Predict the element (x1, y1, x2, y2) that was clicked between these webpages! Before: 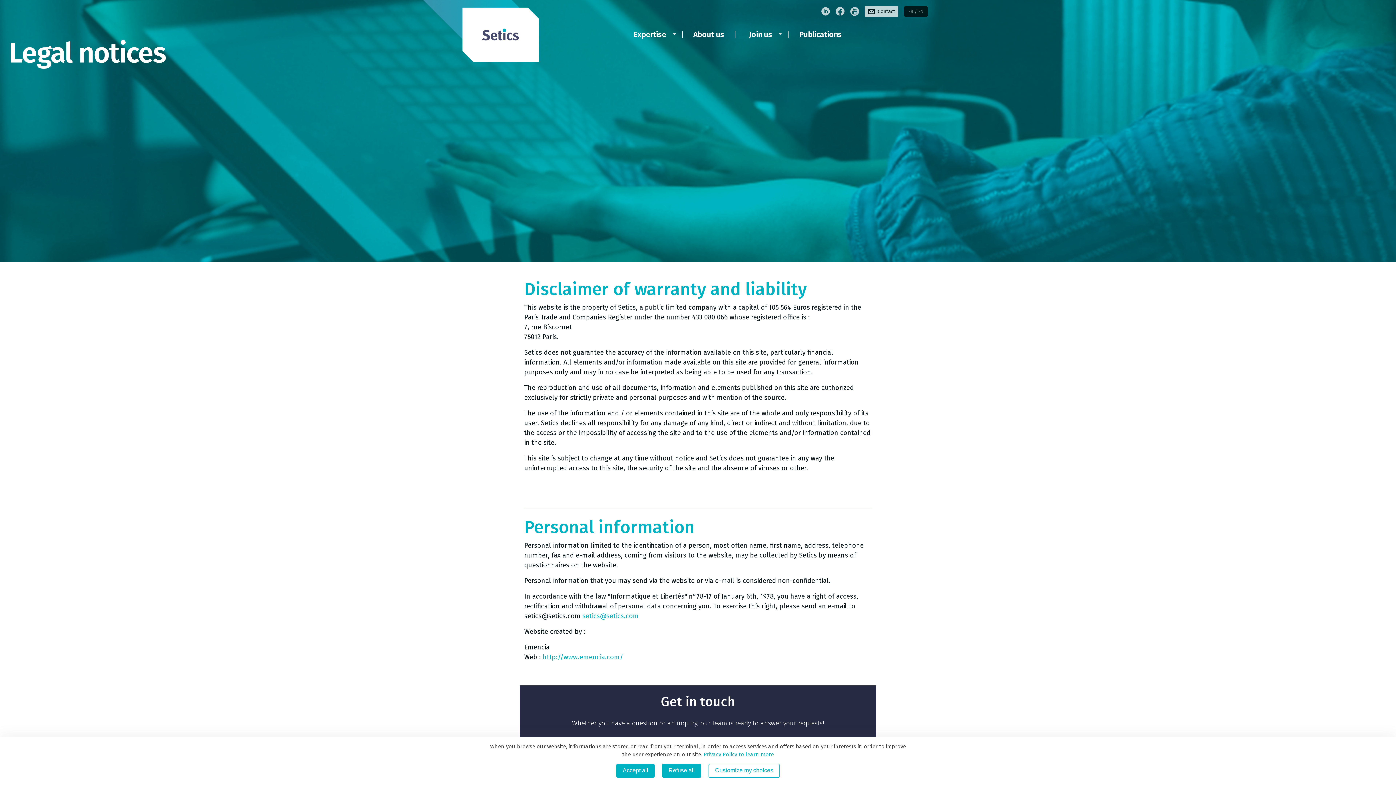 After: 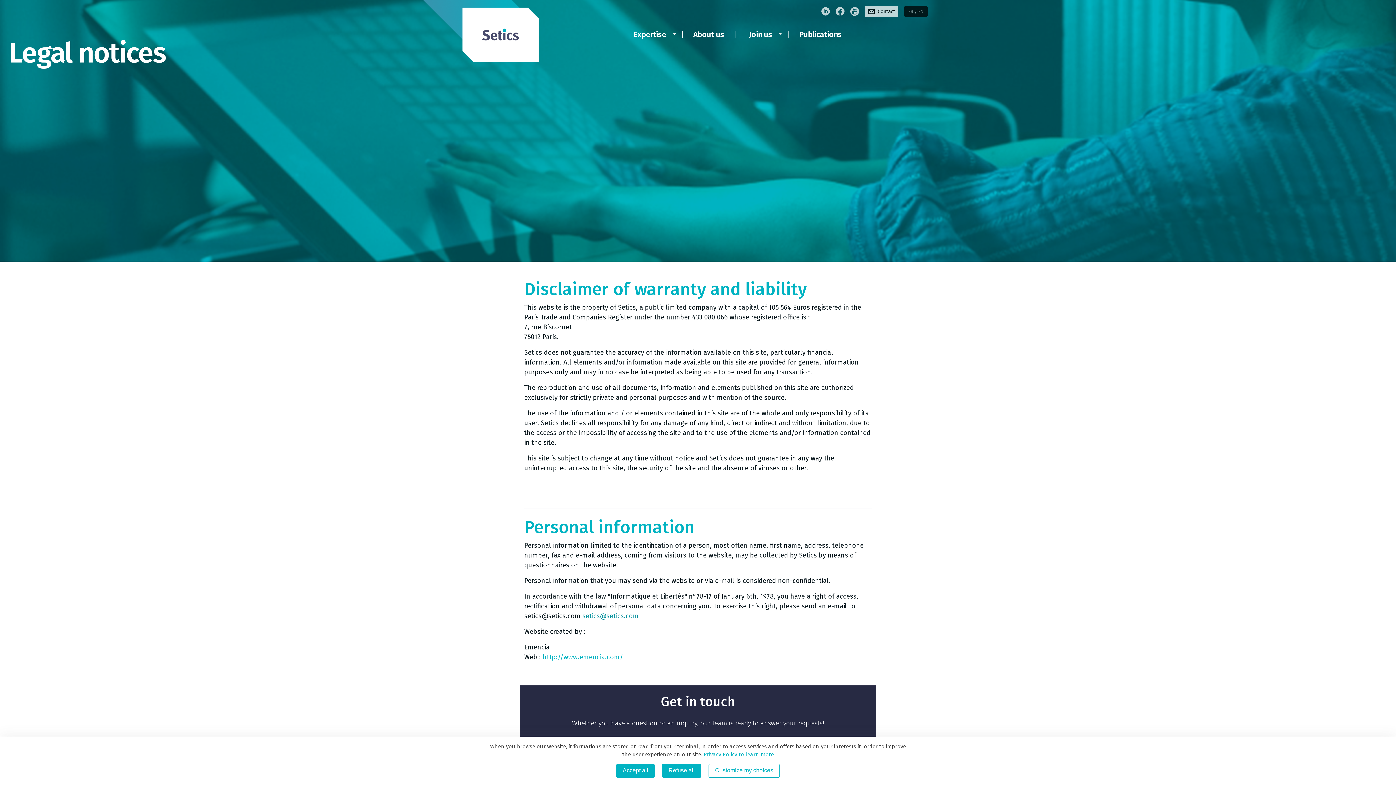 Action: label: setics@setics.com bbox: (582, 612, 638, 620)